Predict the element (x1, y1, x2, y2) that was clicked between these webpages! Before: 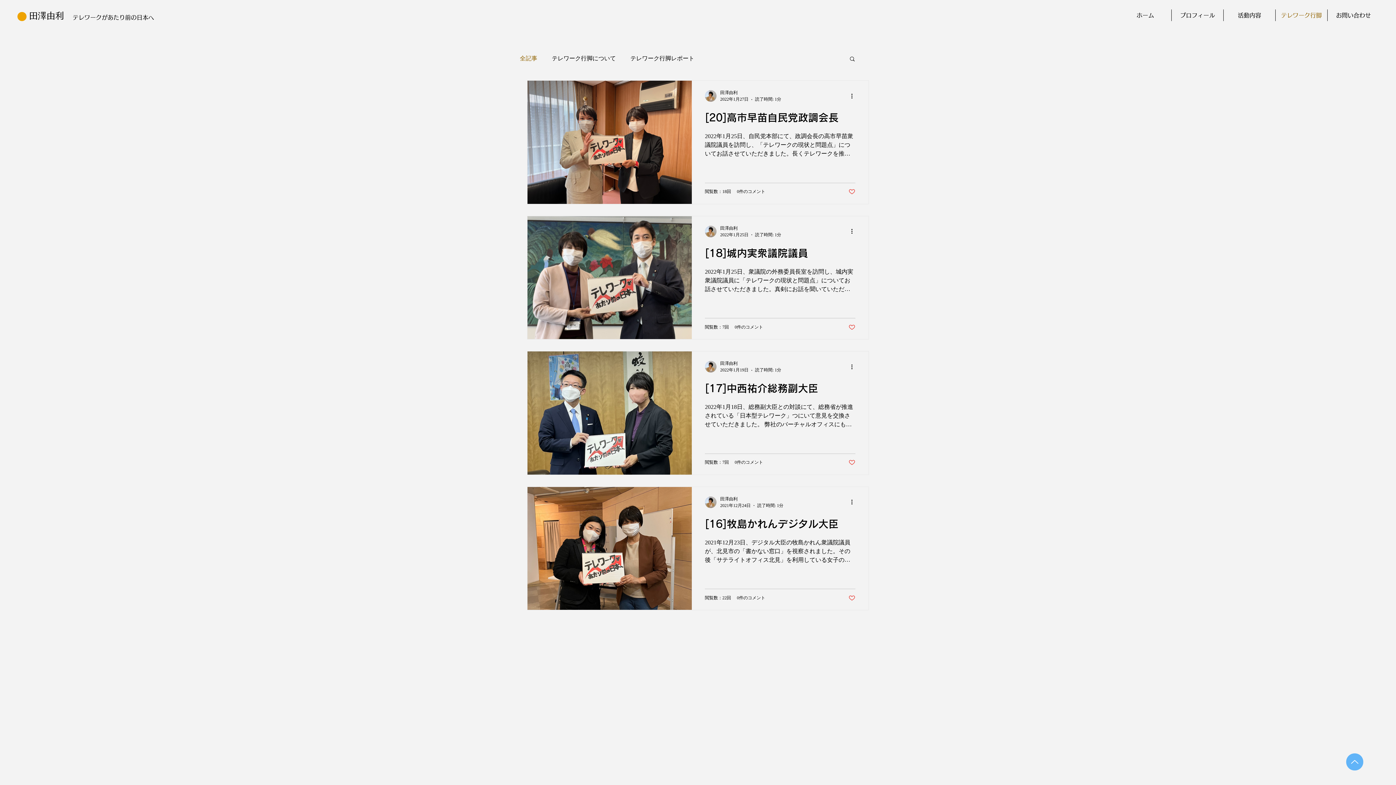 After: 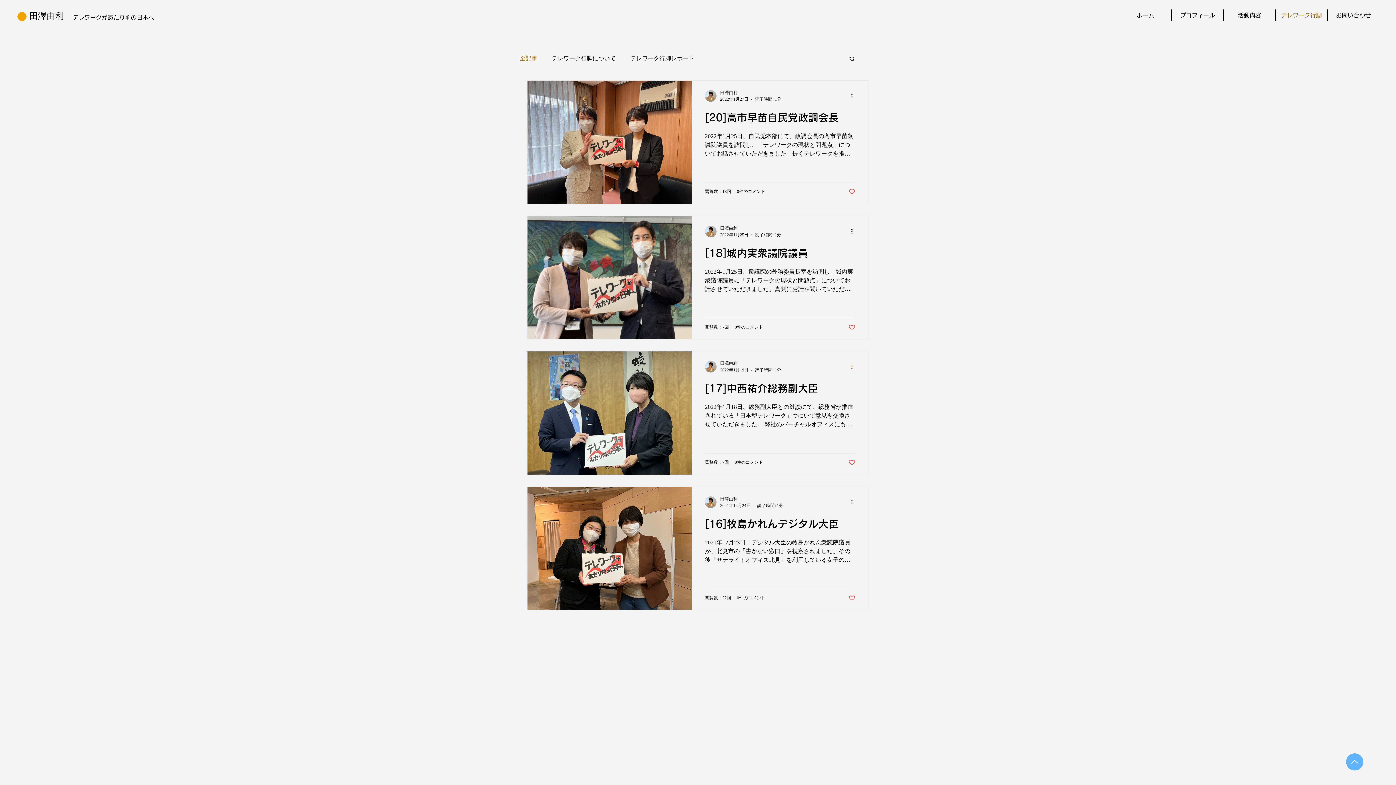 Action: label: その他のアクション bbox: (850, 362, 858, 371)